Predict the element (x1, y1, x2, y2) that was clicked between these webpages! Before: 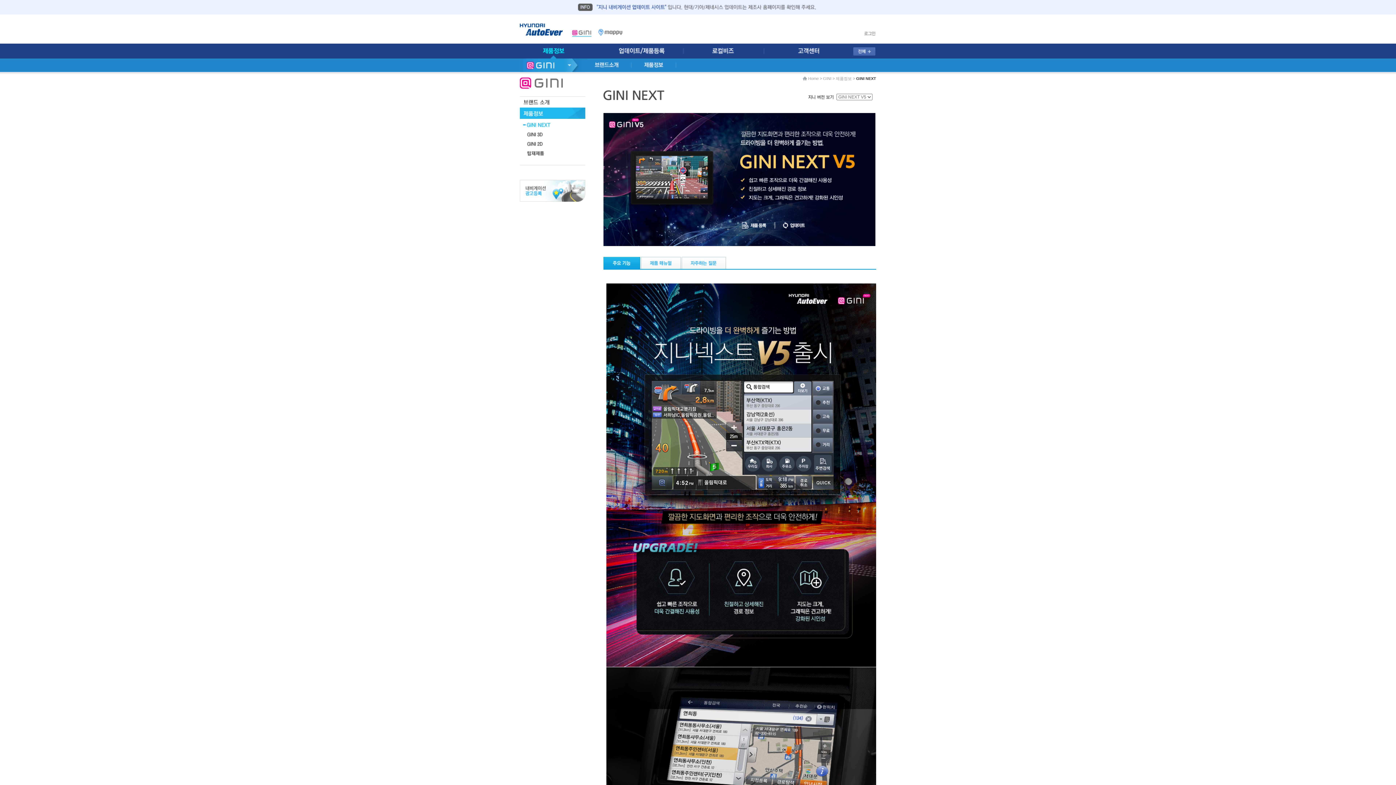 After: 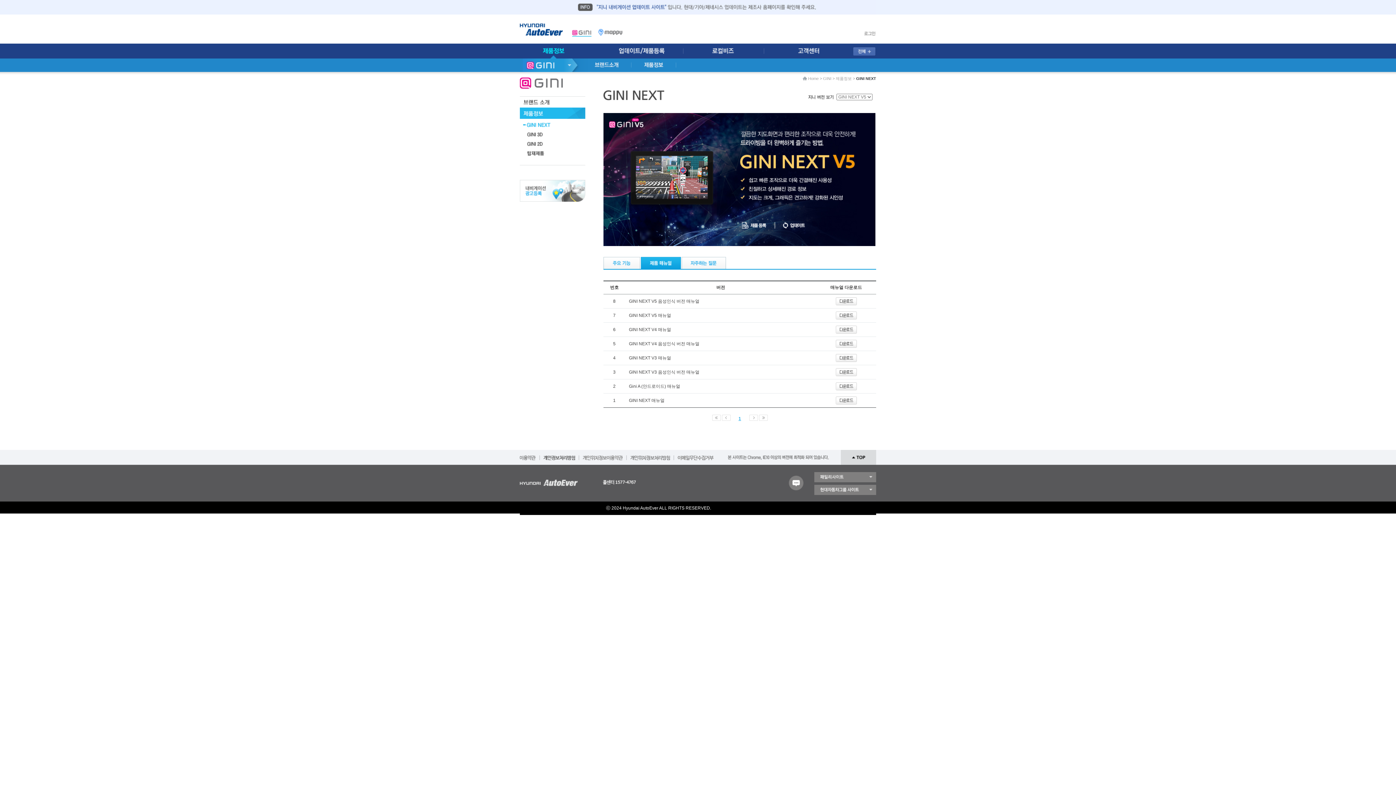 Action: bbox: (641, 257, 681, 262)